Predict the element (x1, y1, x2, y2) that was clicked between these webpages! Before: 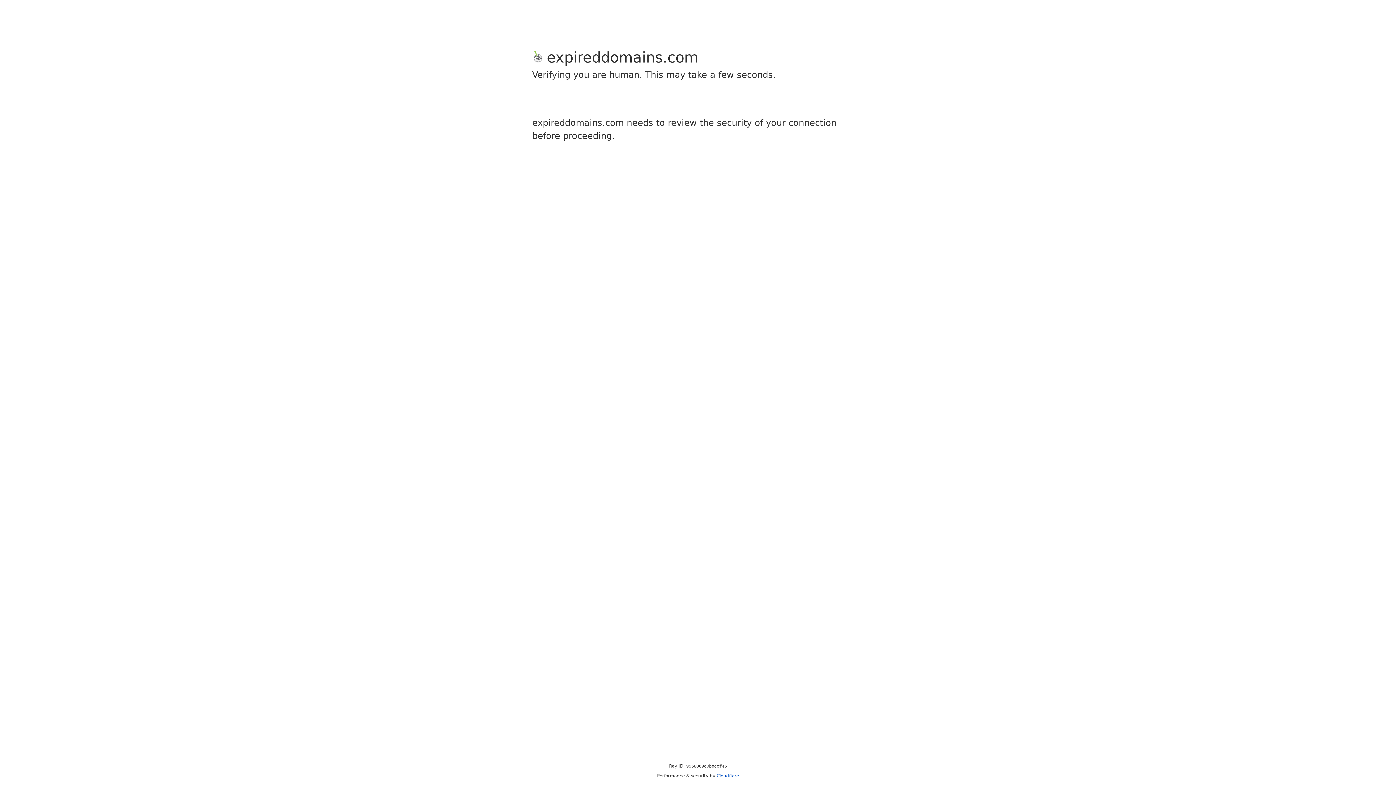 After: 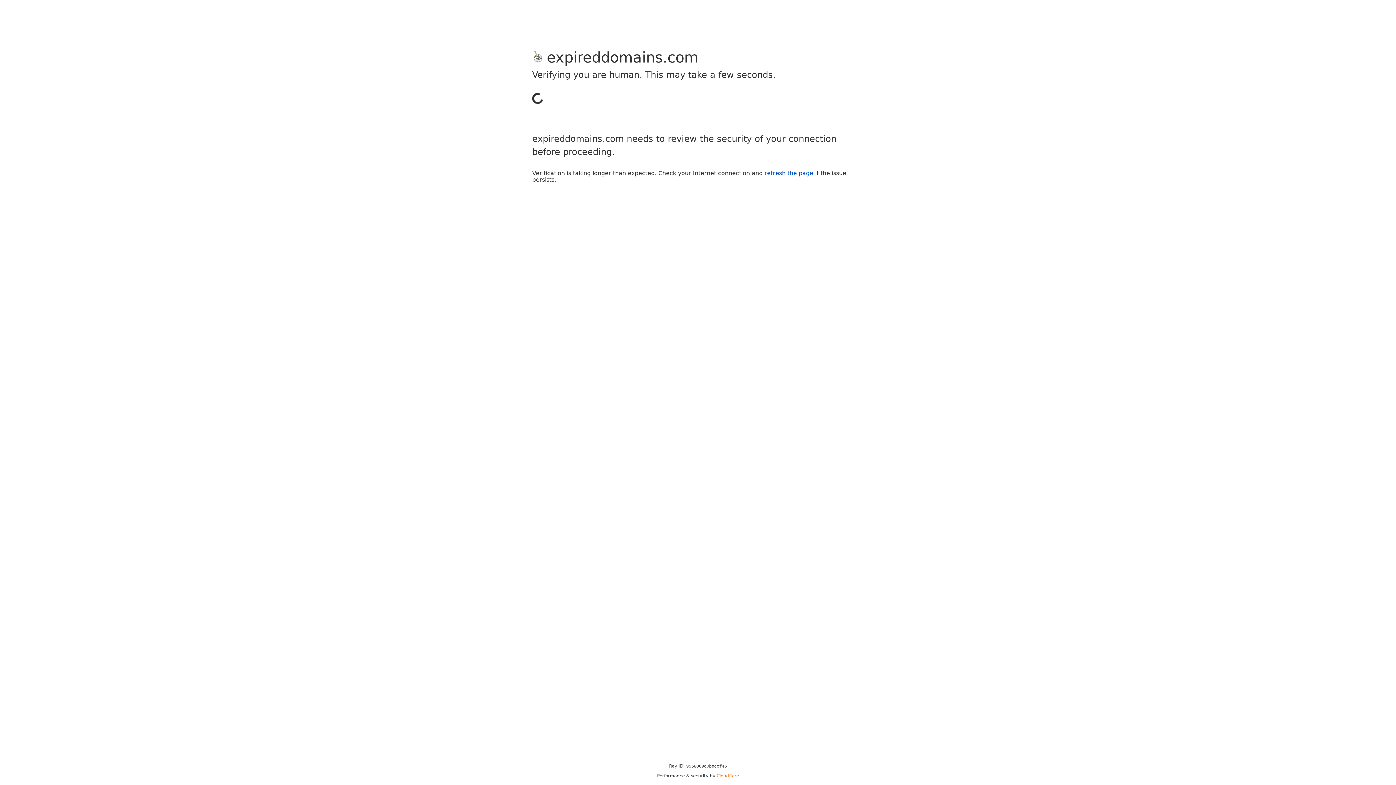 Action: bbox: (716, 773, 739, 778) label: Cloudflare